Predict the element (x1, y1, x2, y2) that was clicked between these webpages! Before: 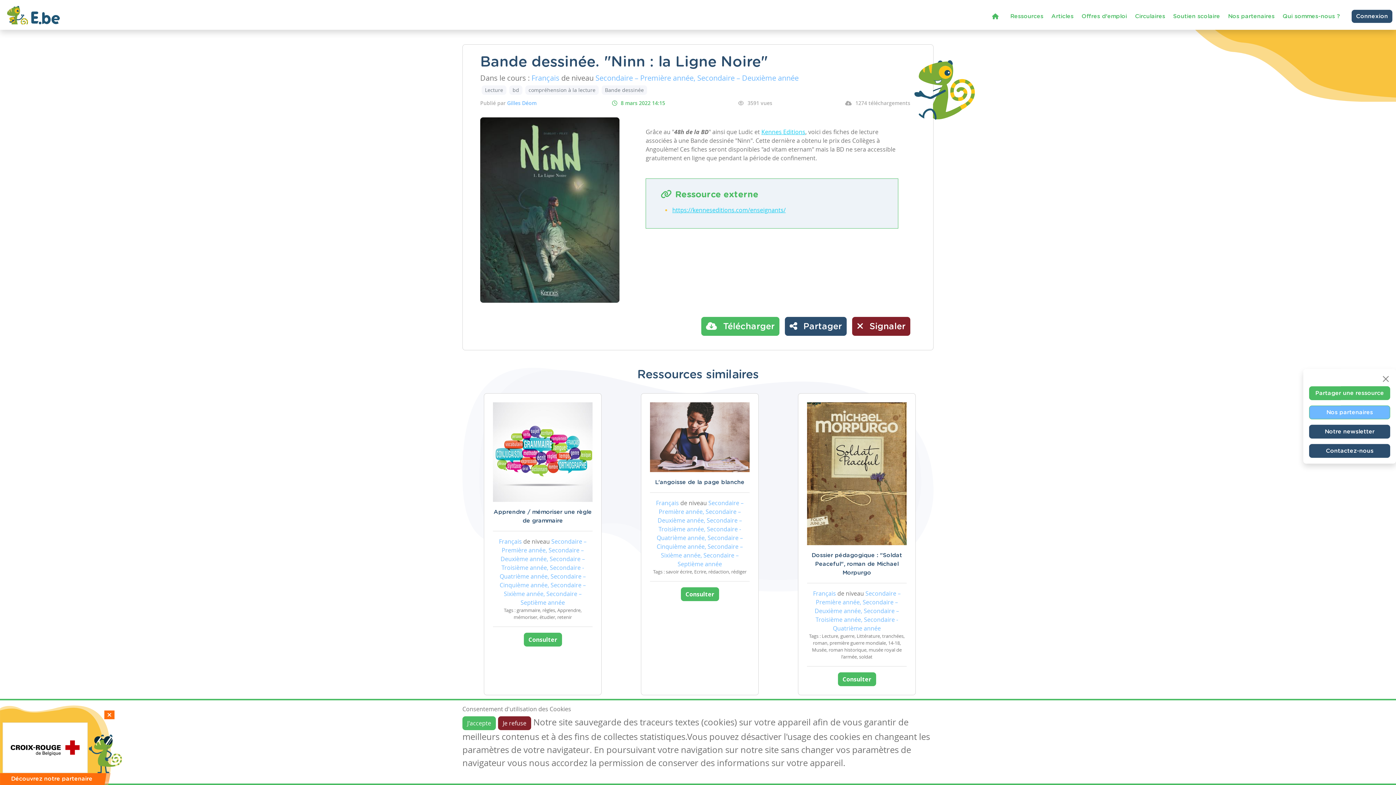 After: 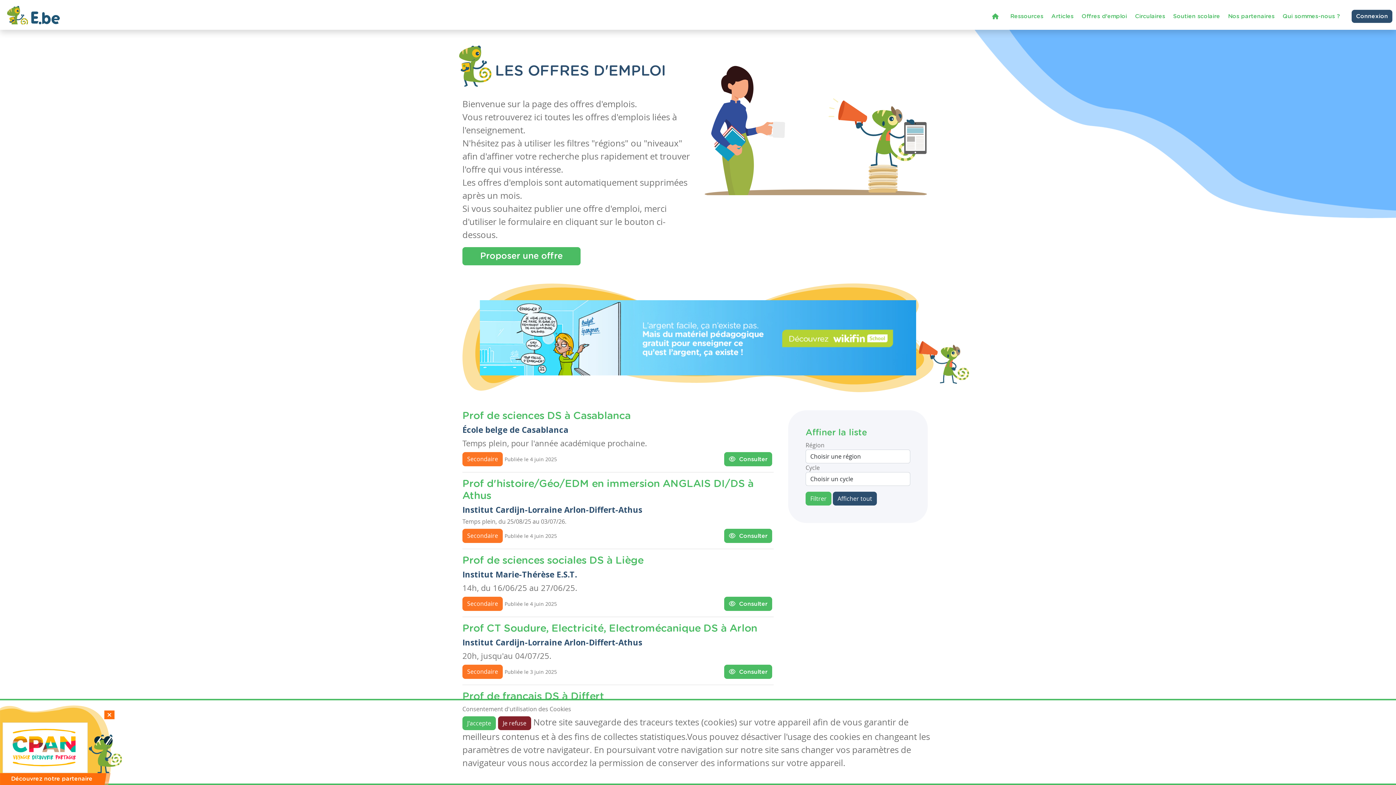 Action: label: Offres d'emploi bbox: (1078, 8, 1130, 23)